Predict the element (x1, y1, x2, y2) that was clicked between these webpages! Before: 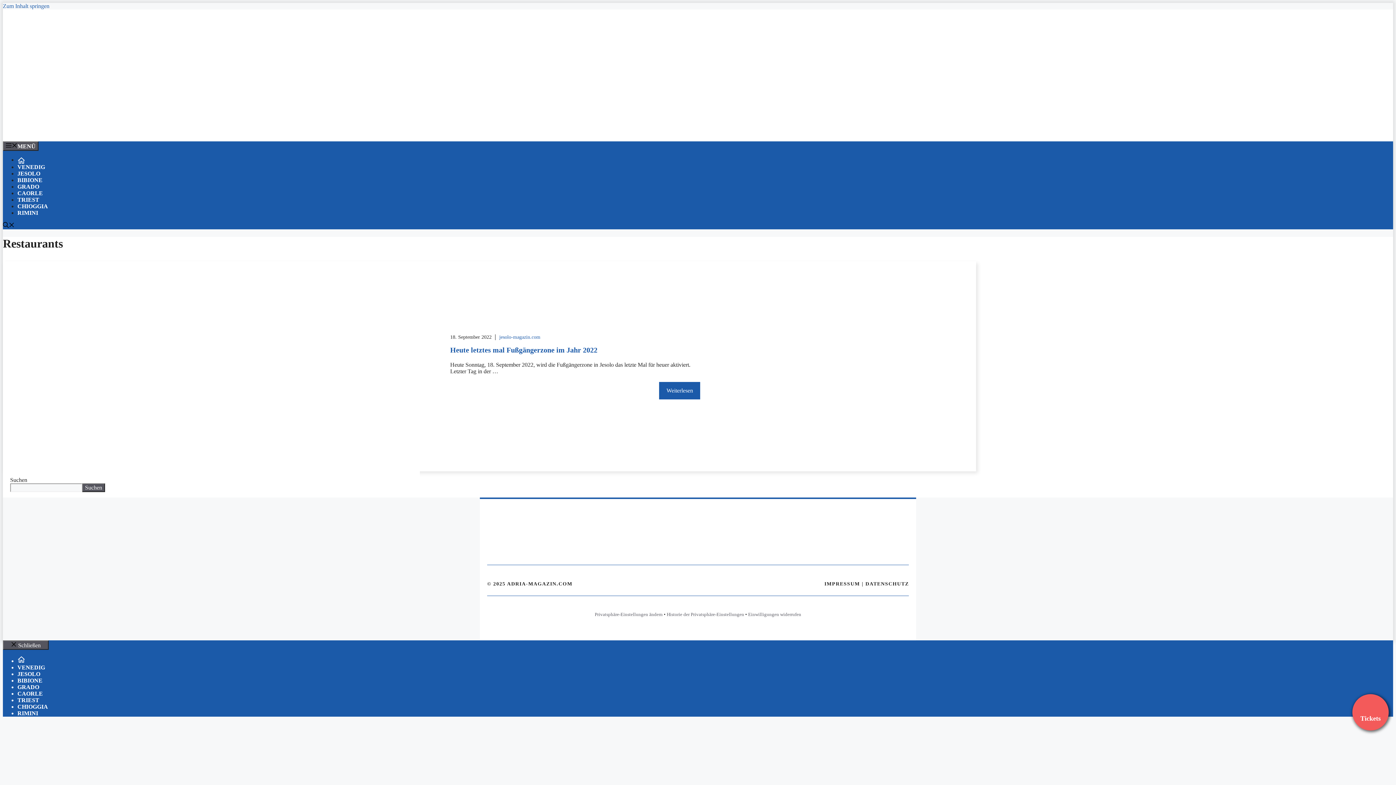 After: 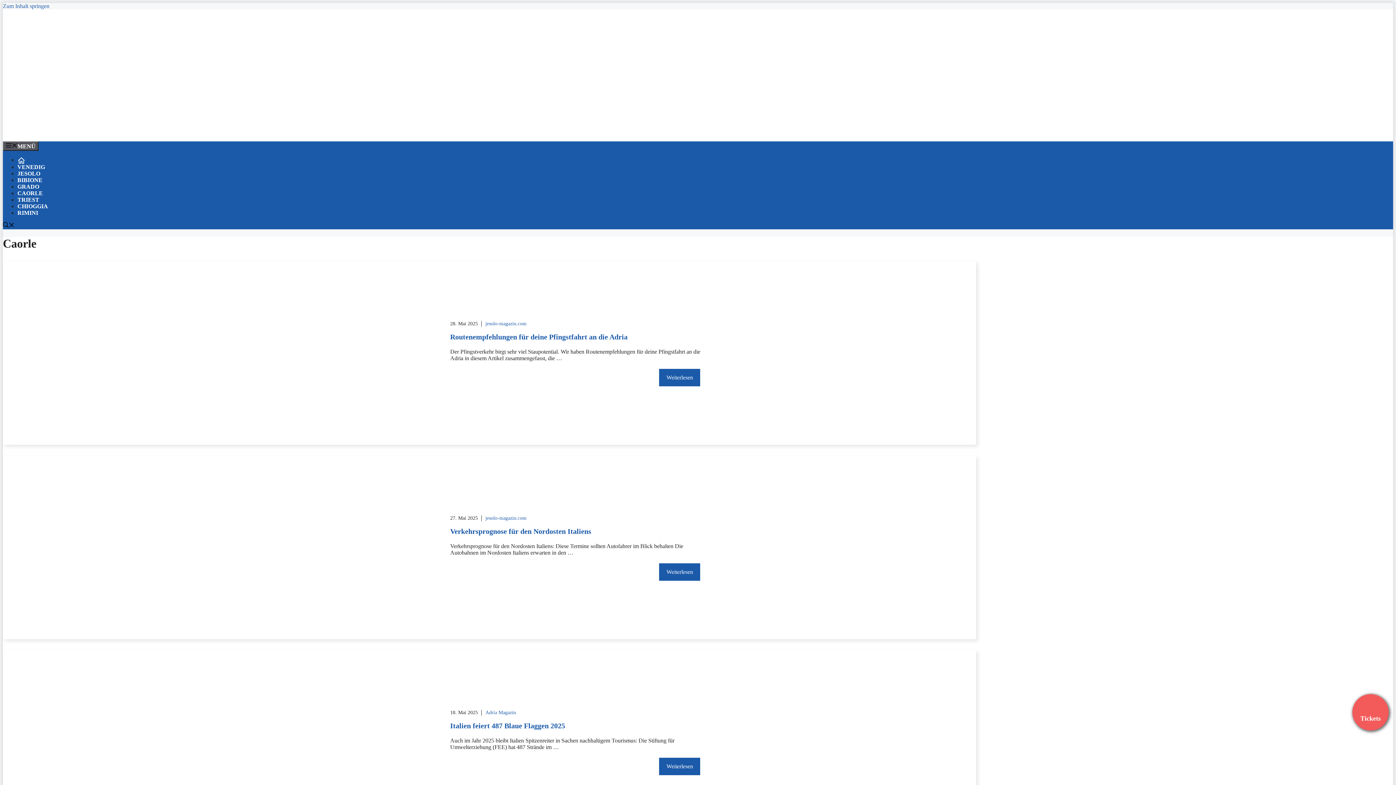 Action: label: CAORLE bbox: (17, 691, 42, 697)